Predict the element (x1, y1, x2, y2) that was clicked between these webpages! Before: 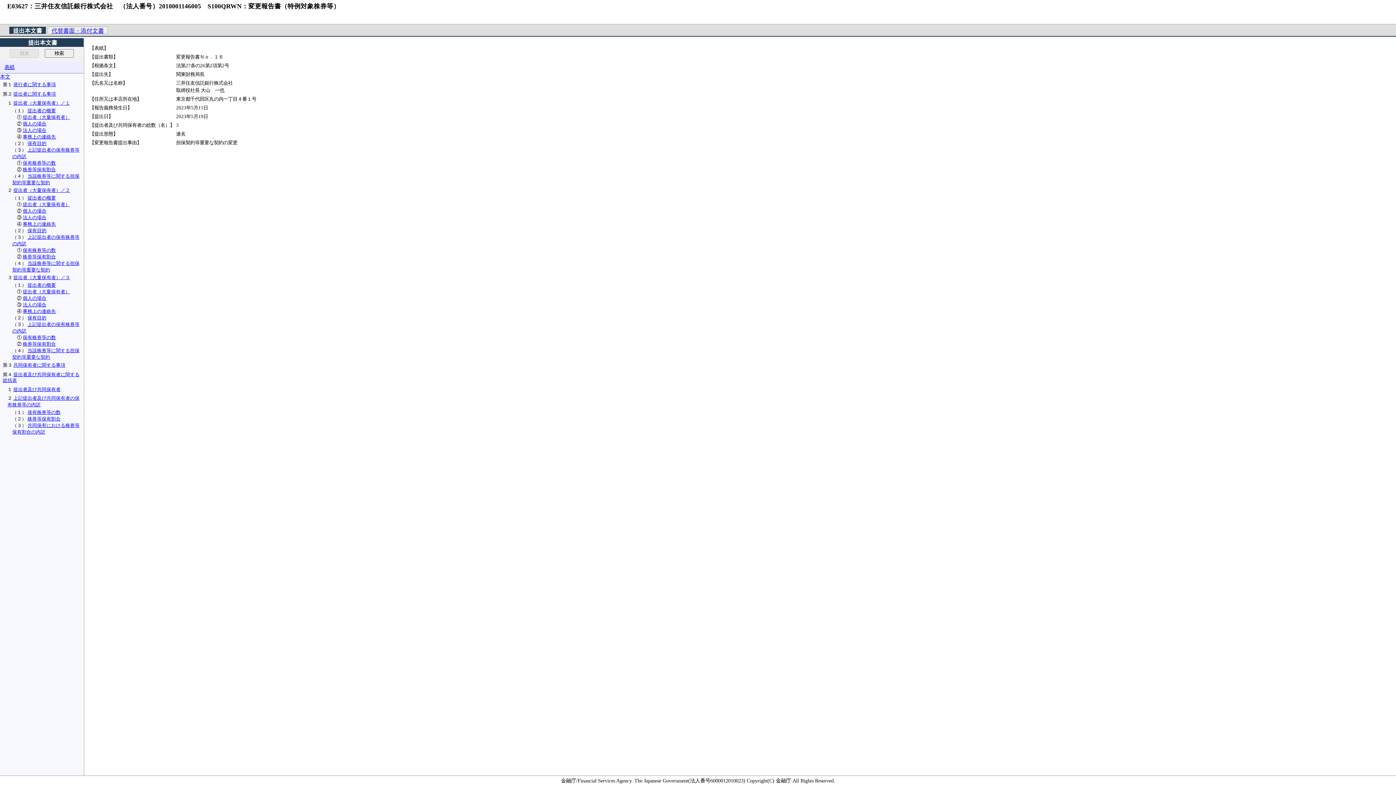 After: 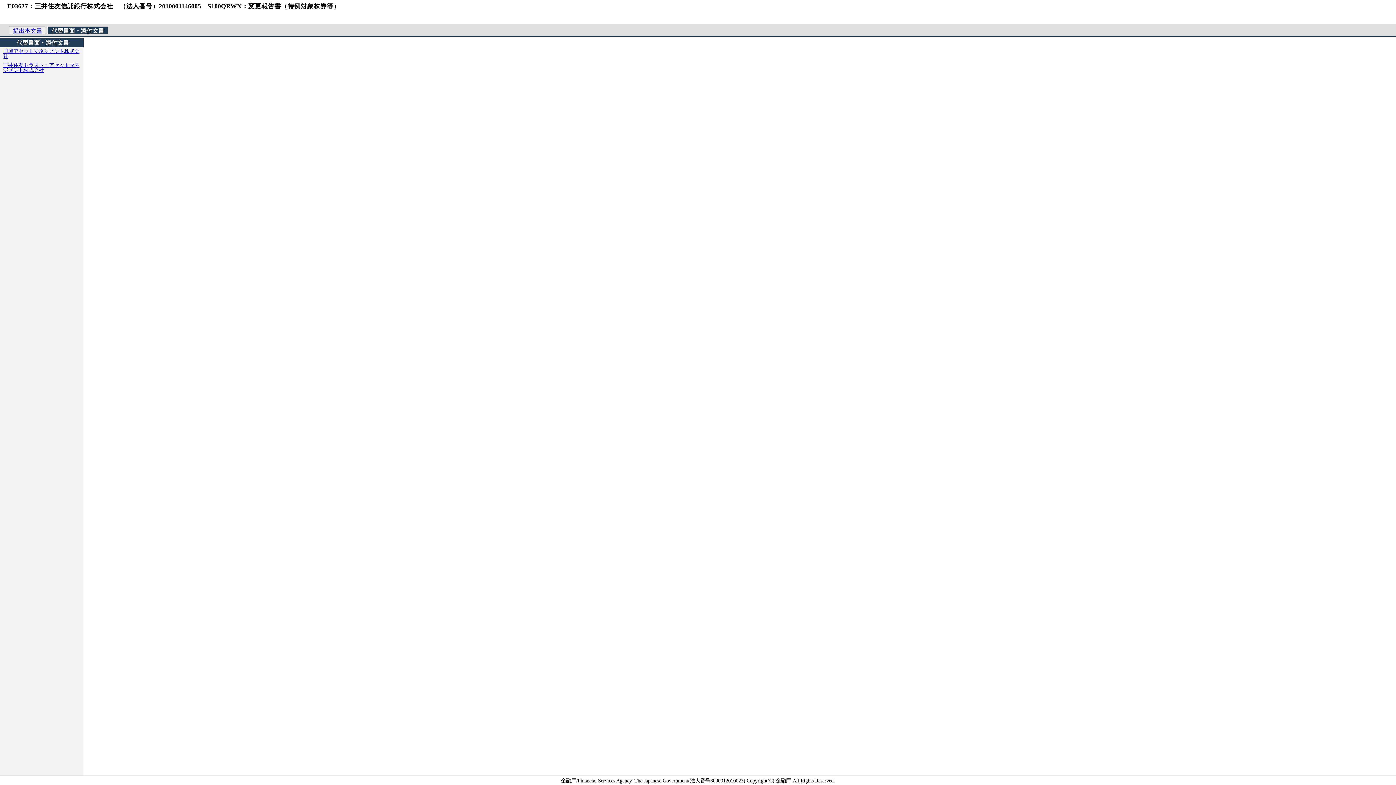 Action: bbox: (51, 27, 104, 33) label: 代替書面・添付文書